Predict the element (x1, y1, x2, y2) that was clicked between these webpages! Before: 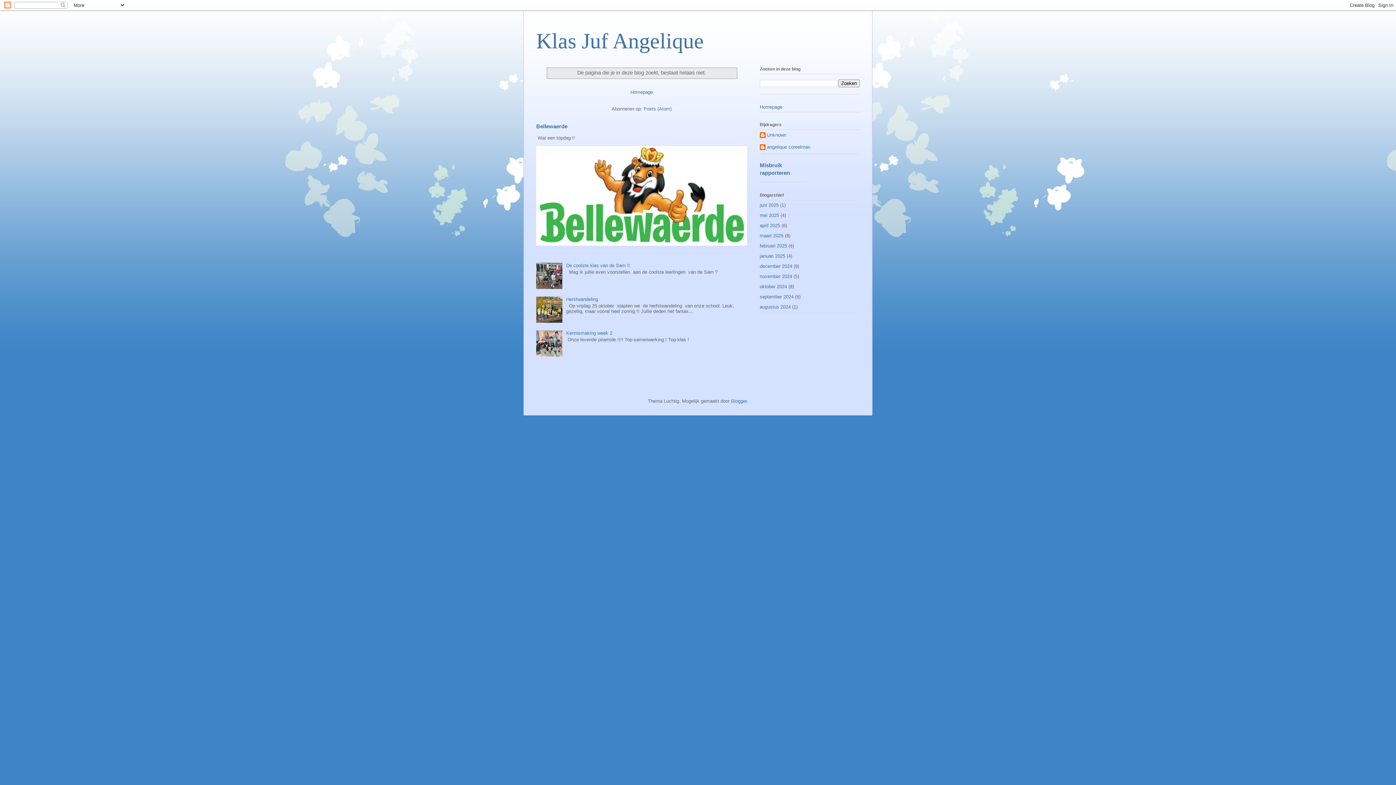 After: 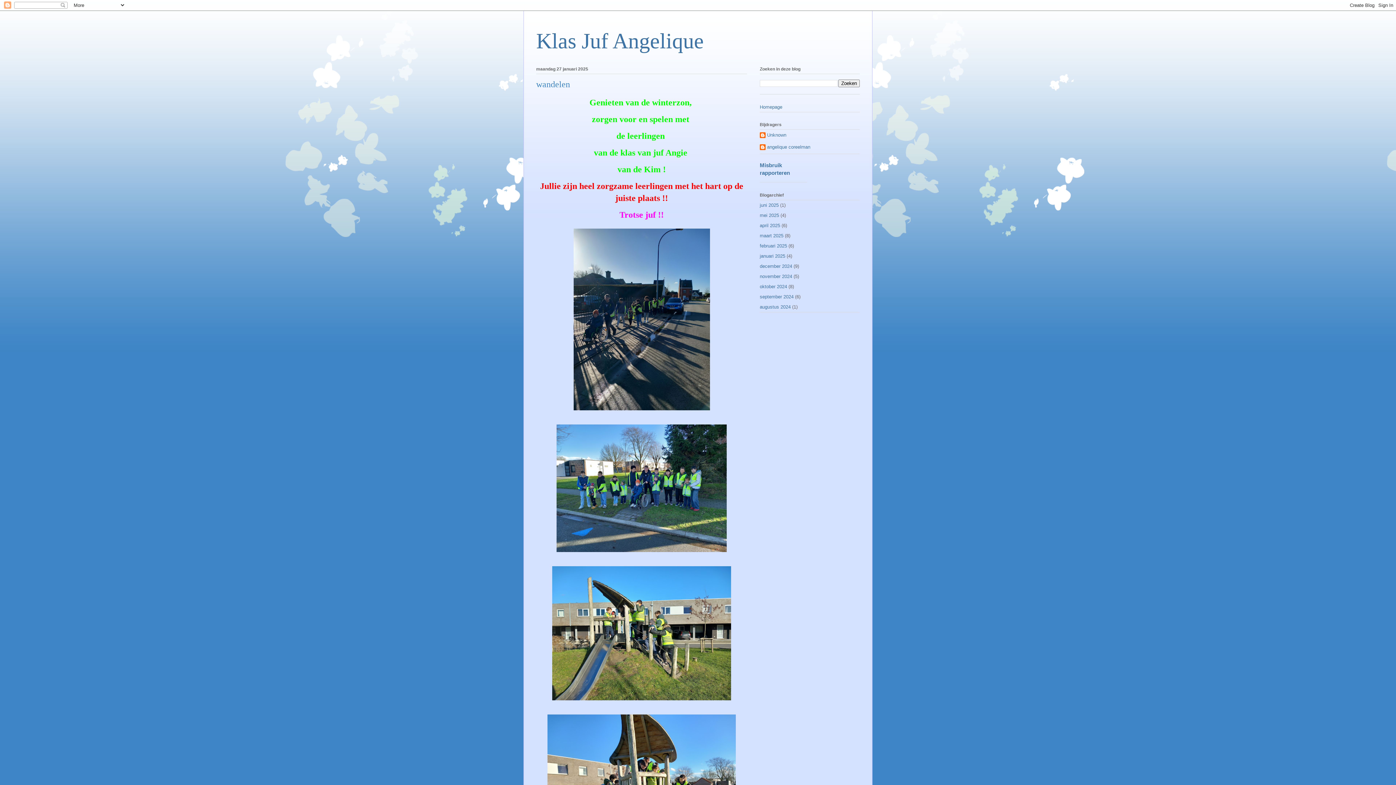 Action: label: januari 2025 bbox: (760, 253, 785, 258)